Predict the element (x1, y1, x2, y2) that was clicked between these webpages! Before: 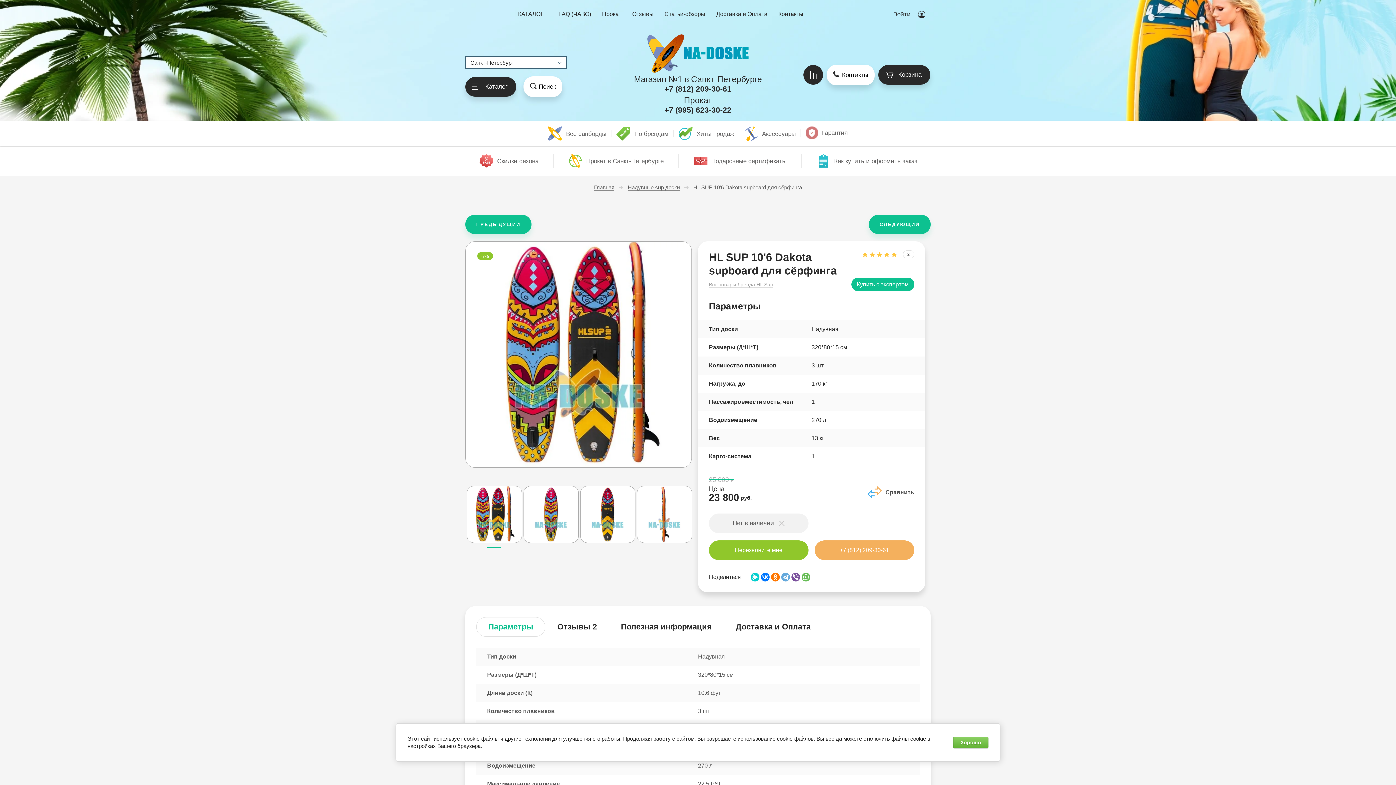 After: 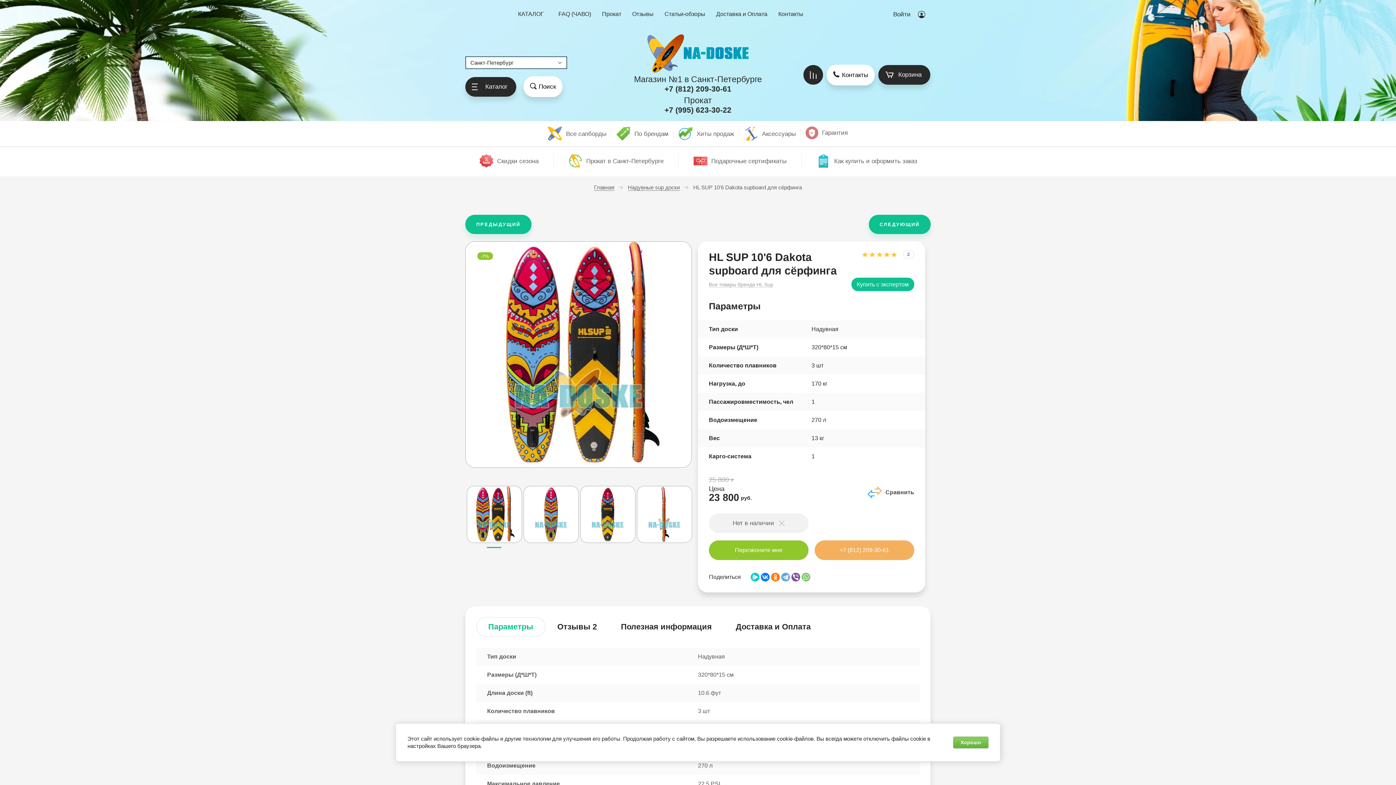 Action: bbox: (801, 573, 810, 581)